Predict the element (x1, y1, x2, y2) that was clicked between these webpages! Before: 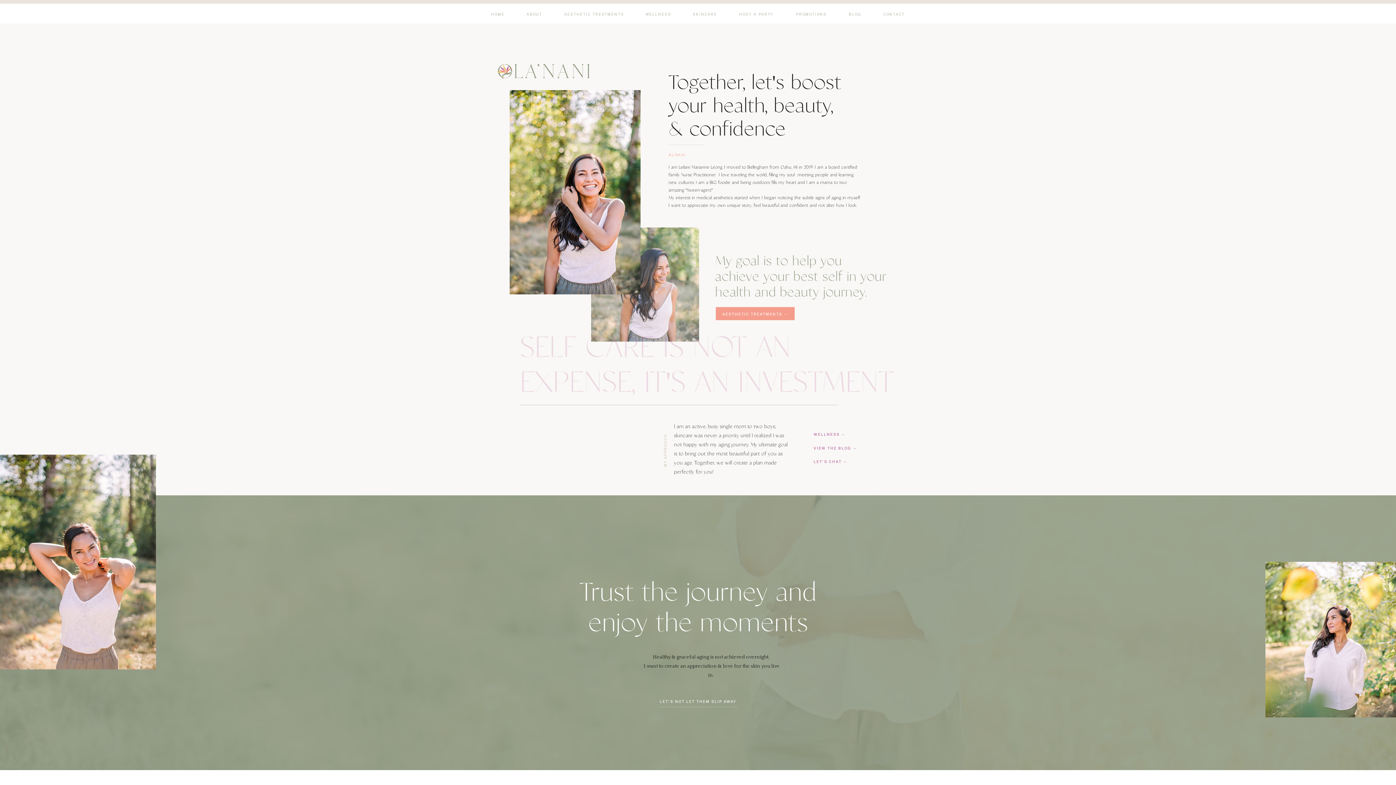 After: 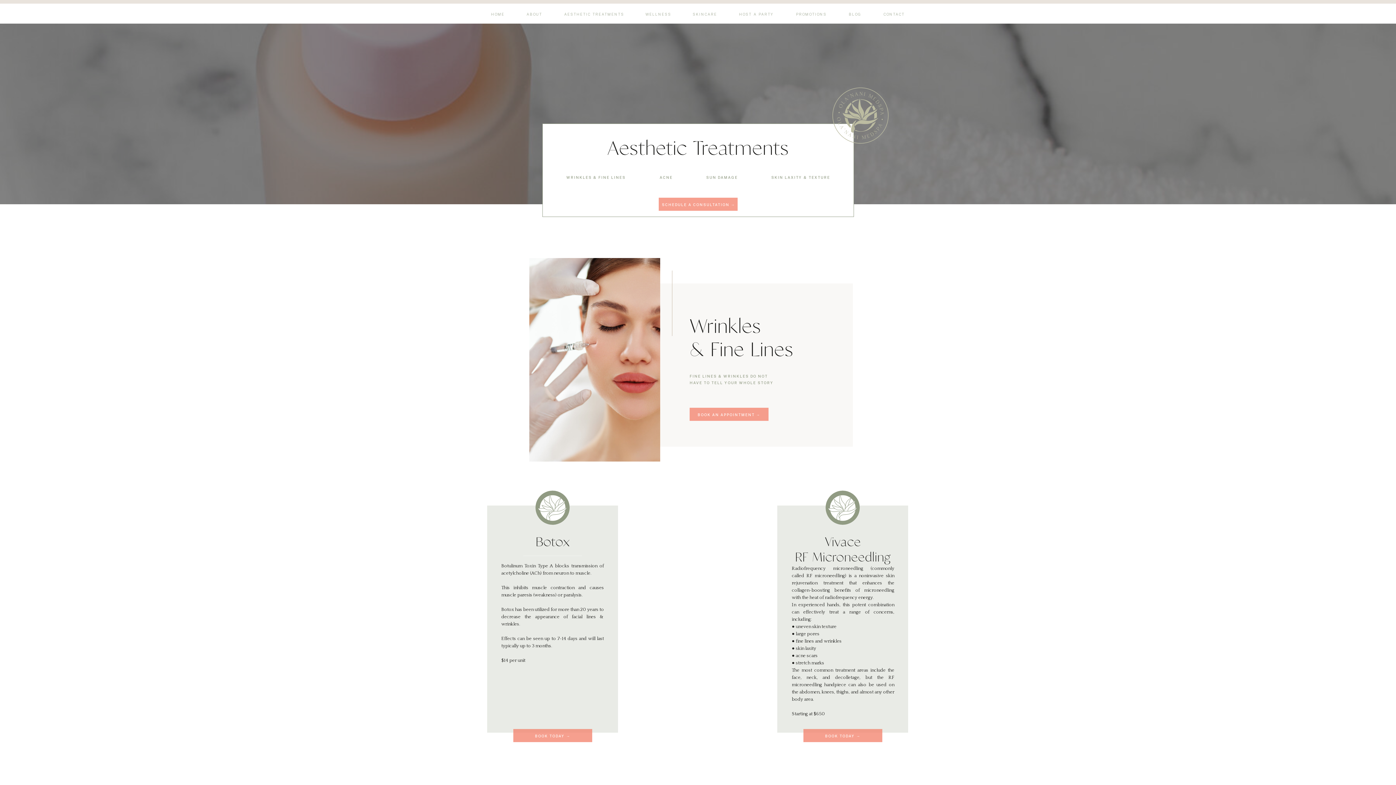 Action: bbox: (563, 10, 625, 17) label: AESTHETIC TREATMENTS